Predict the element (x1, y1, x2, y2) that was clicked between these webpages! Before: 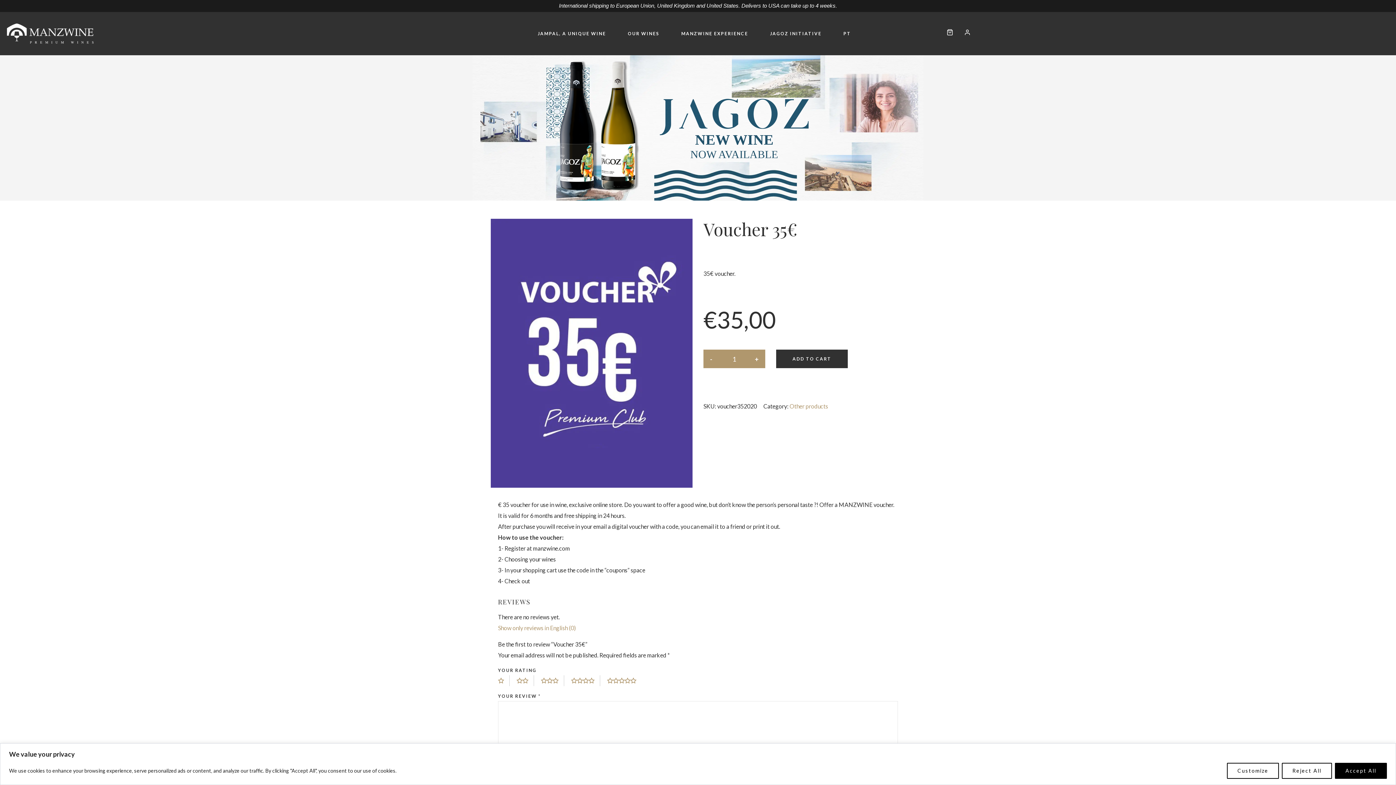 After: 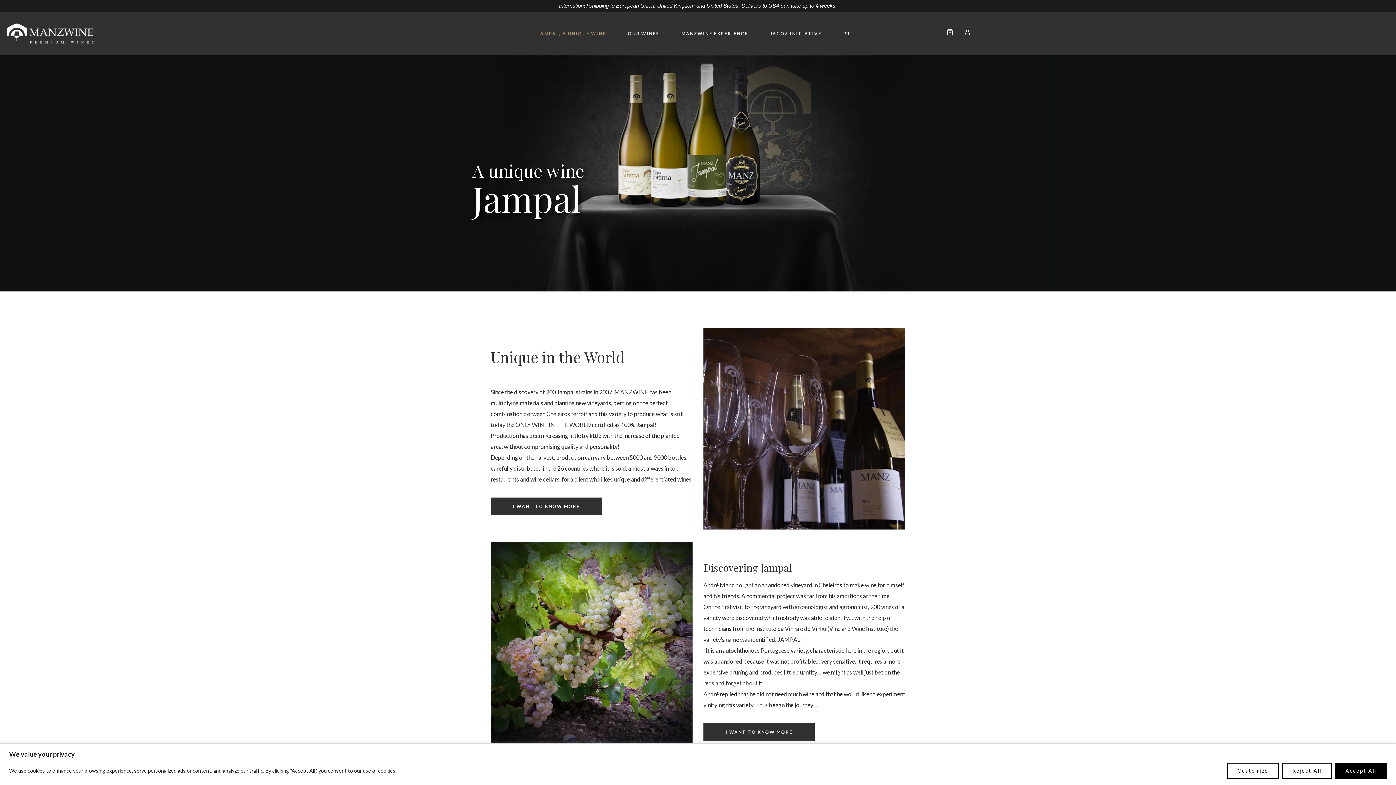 Action: label: JAMPAL, A UNIQUE WINE bbox: (526, 24, 617, 43)